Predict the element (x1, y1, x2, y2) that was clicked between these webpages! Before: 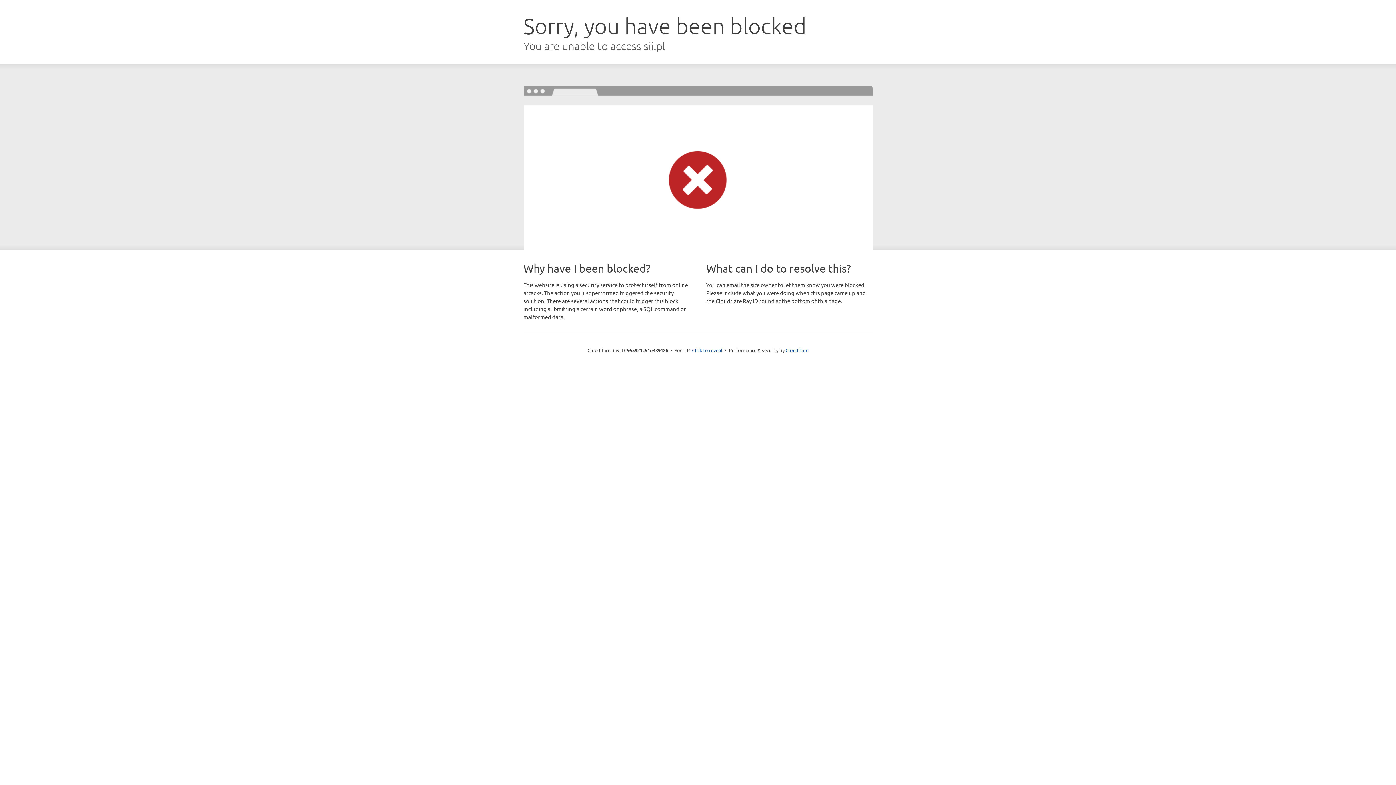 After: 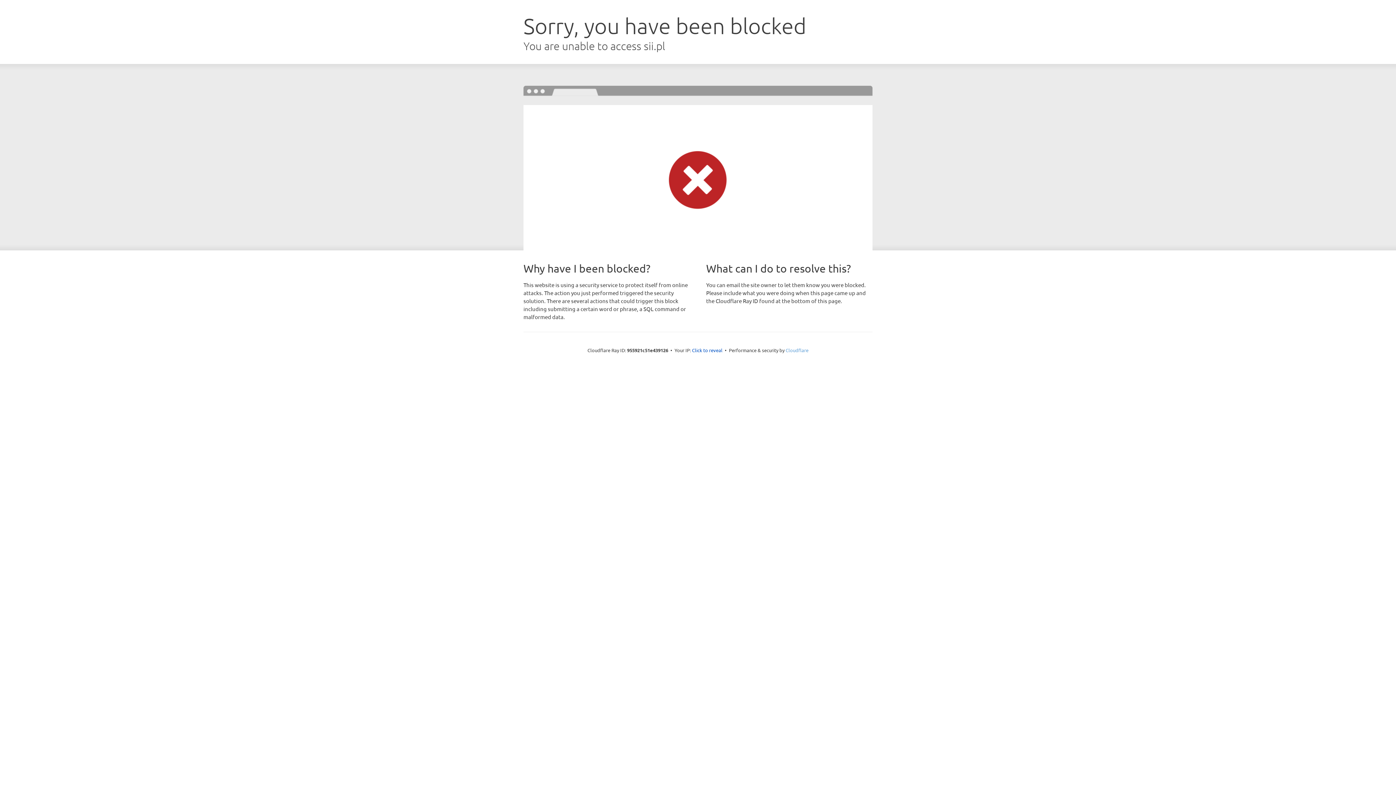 Action: label: Cloudflare bbox: (785, 347, 808, 353)